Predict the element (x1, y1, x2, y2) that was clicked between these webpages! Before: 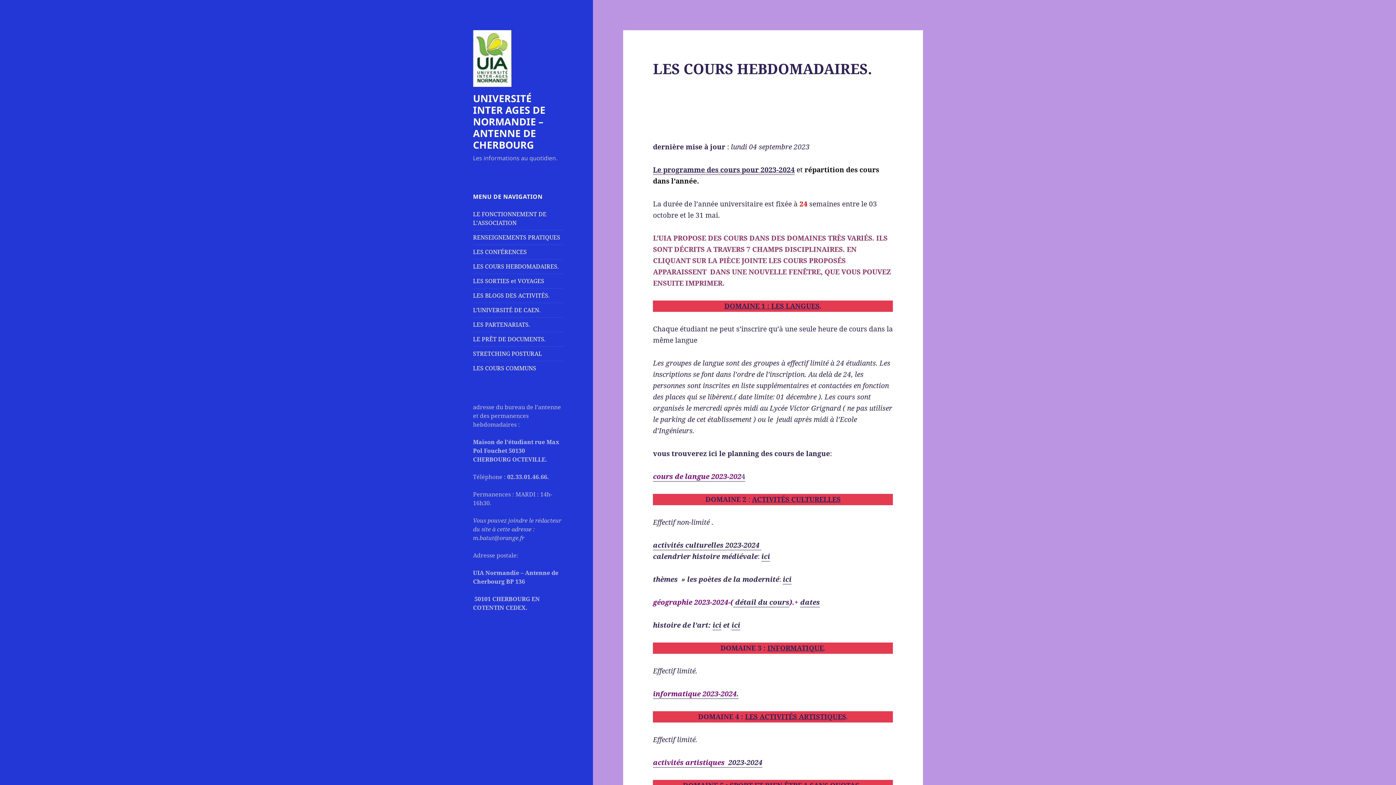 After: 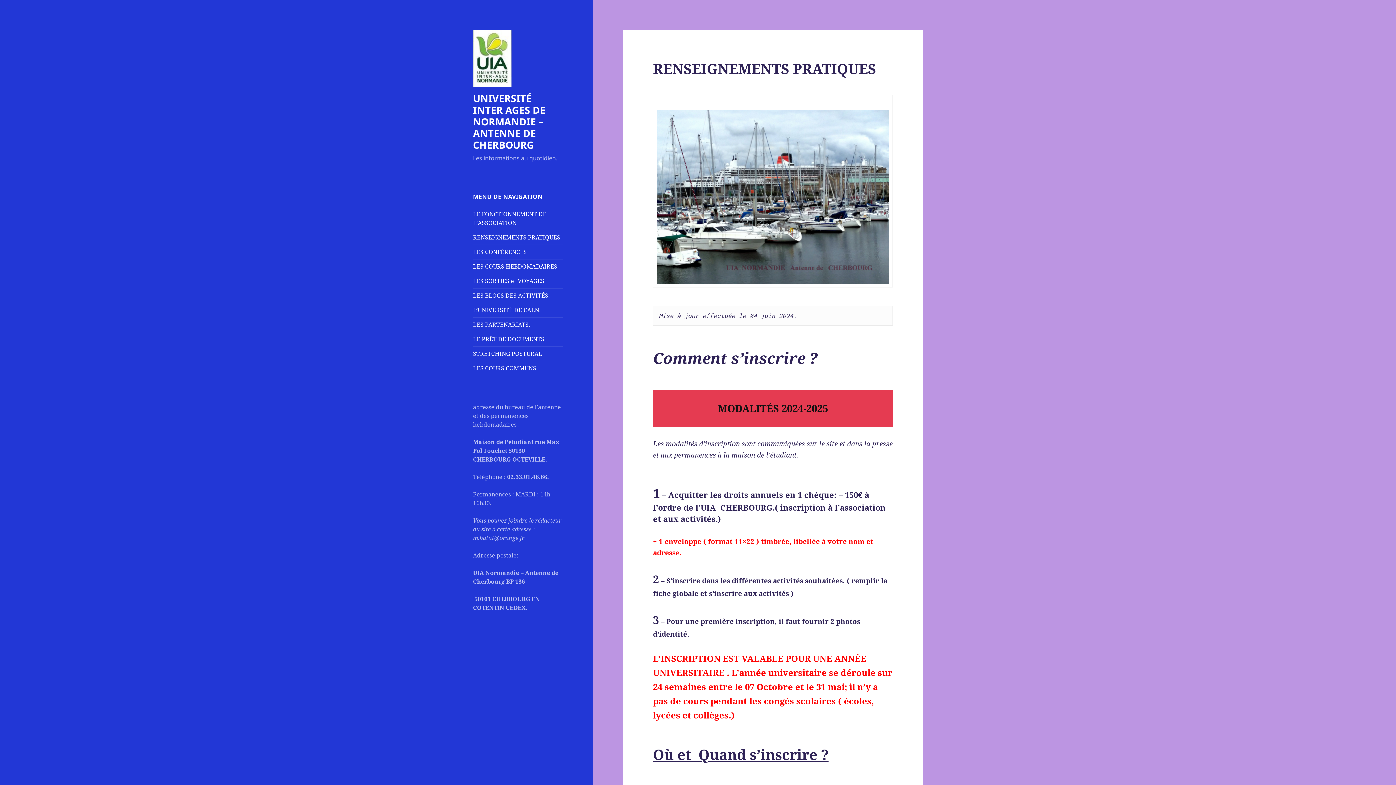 Action: bbox: (473, 233, 560, 241) label: RENSEIGNEMENTS PRATIQUES